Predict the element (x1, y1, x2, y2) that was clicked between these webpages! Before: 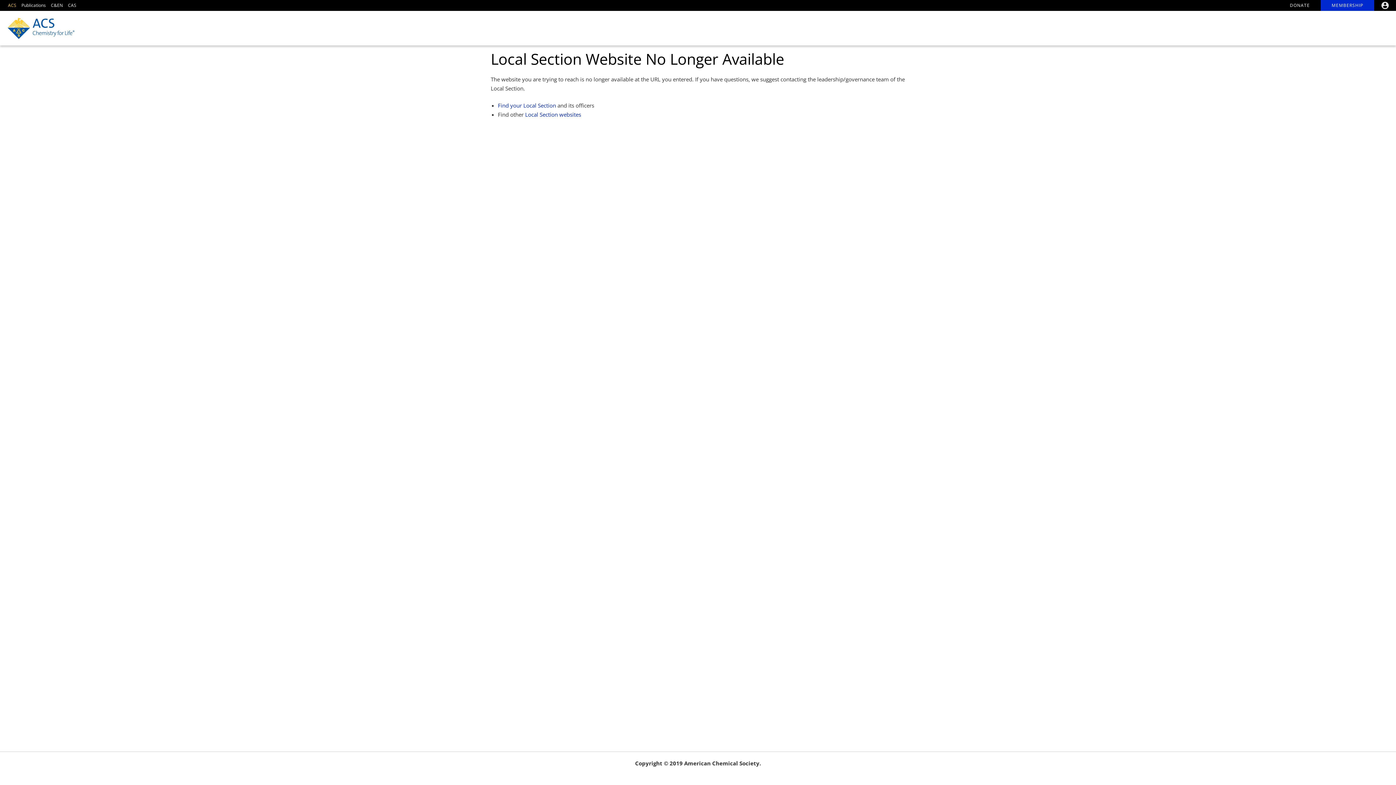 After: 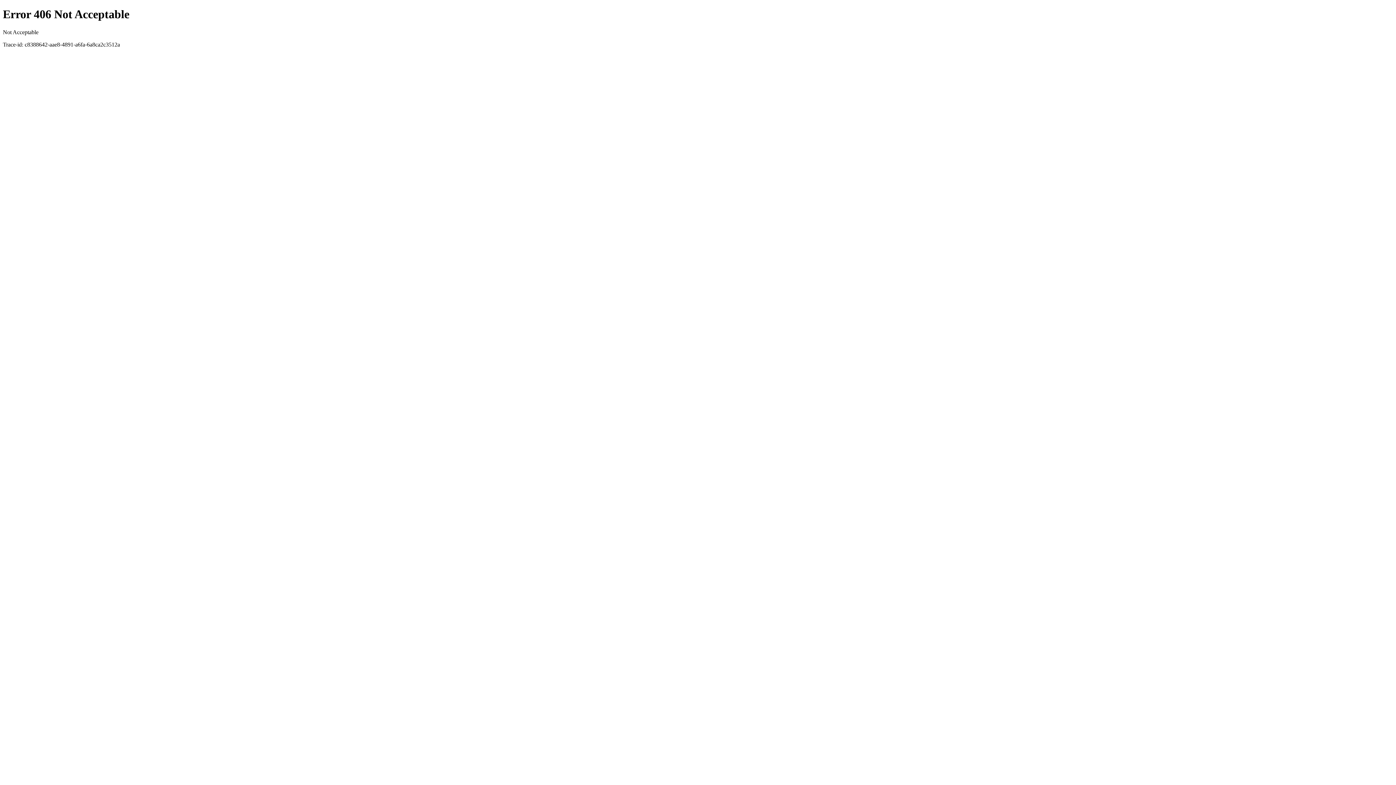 Action: bbox: (1279, 0, 1321, 10) label: DONATE